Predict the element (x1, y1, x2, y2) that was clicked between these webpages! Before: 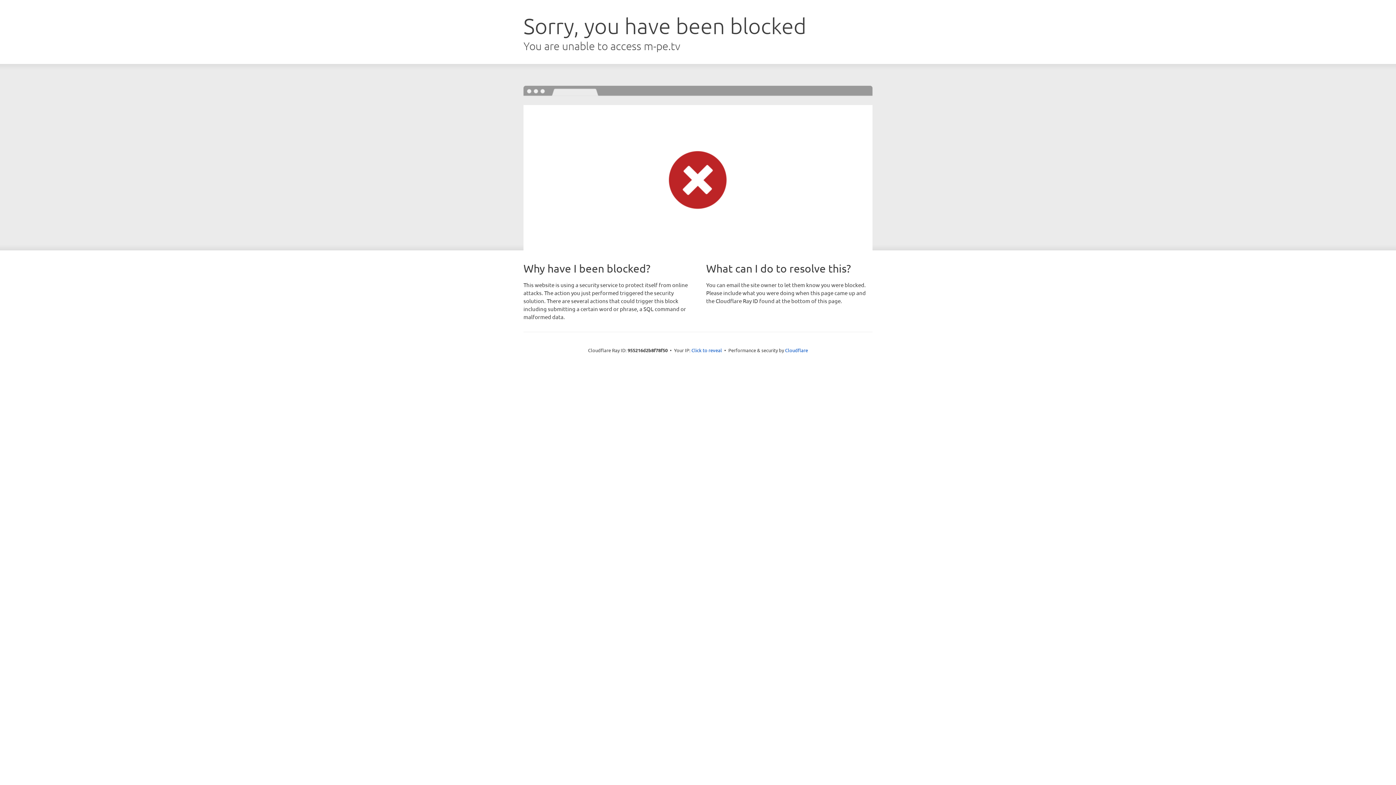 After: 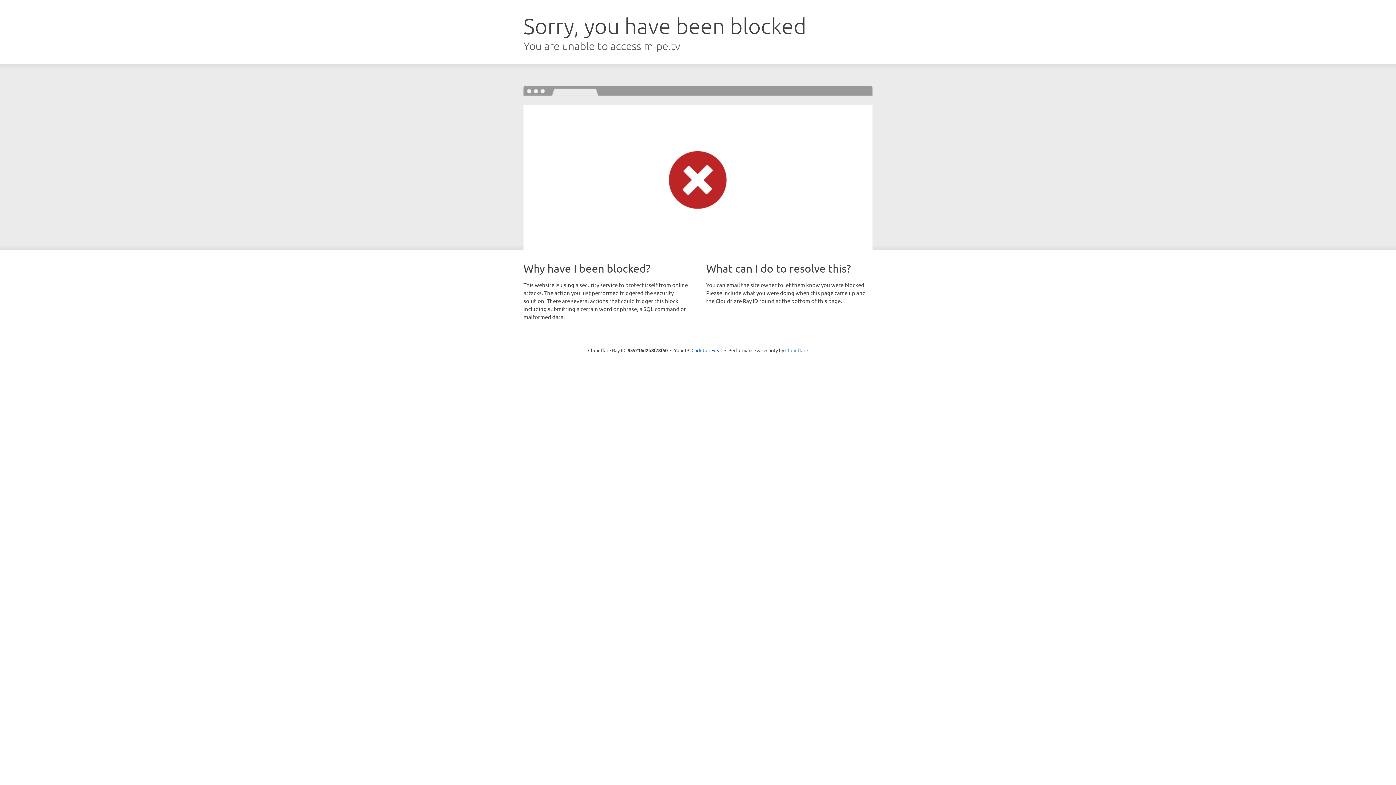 Action: label: Cloudflare bbox: (785, 347, 808, 353)